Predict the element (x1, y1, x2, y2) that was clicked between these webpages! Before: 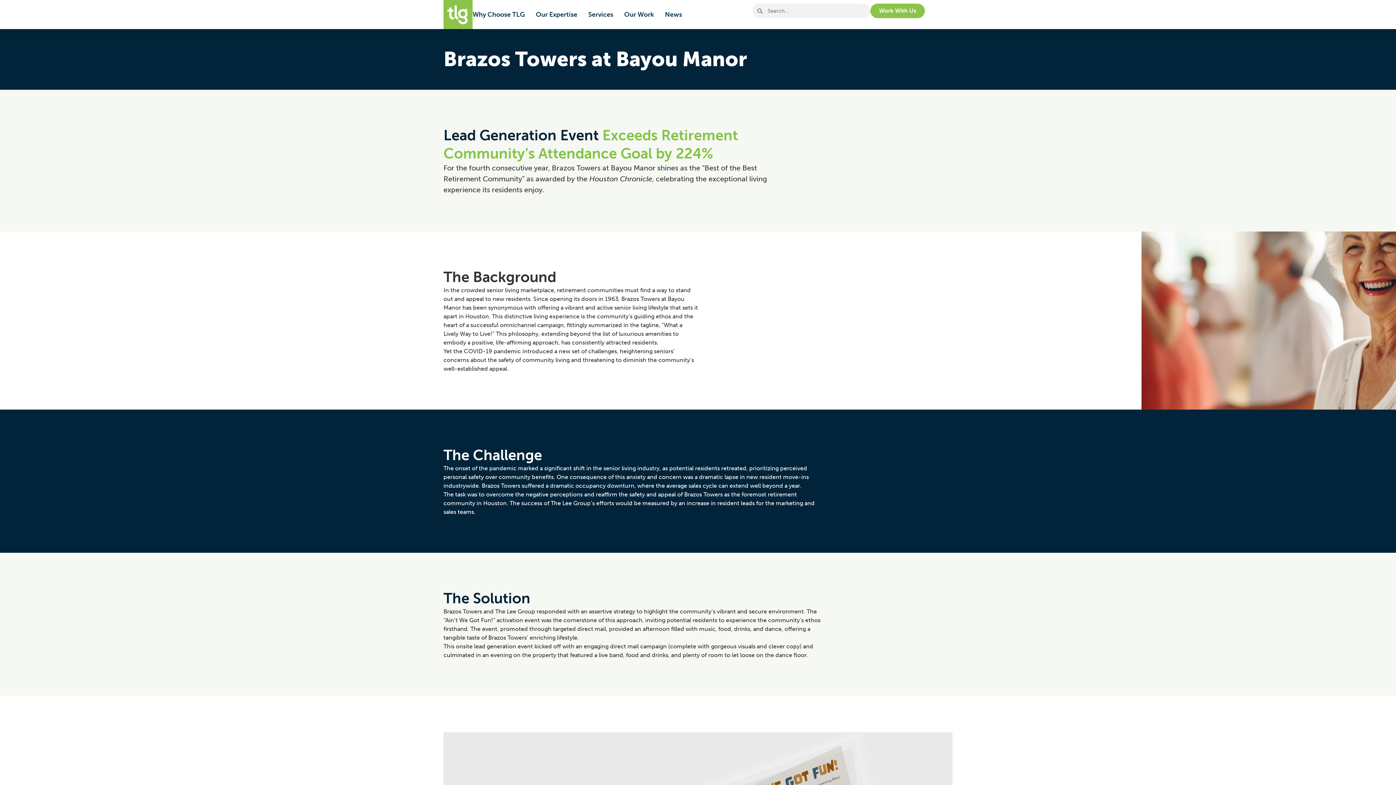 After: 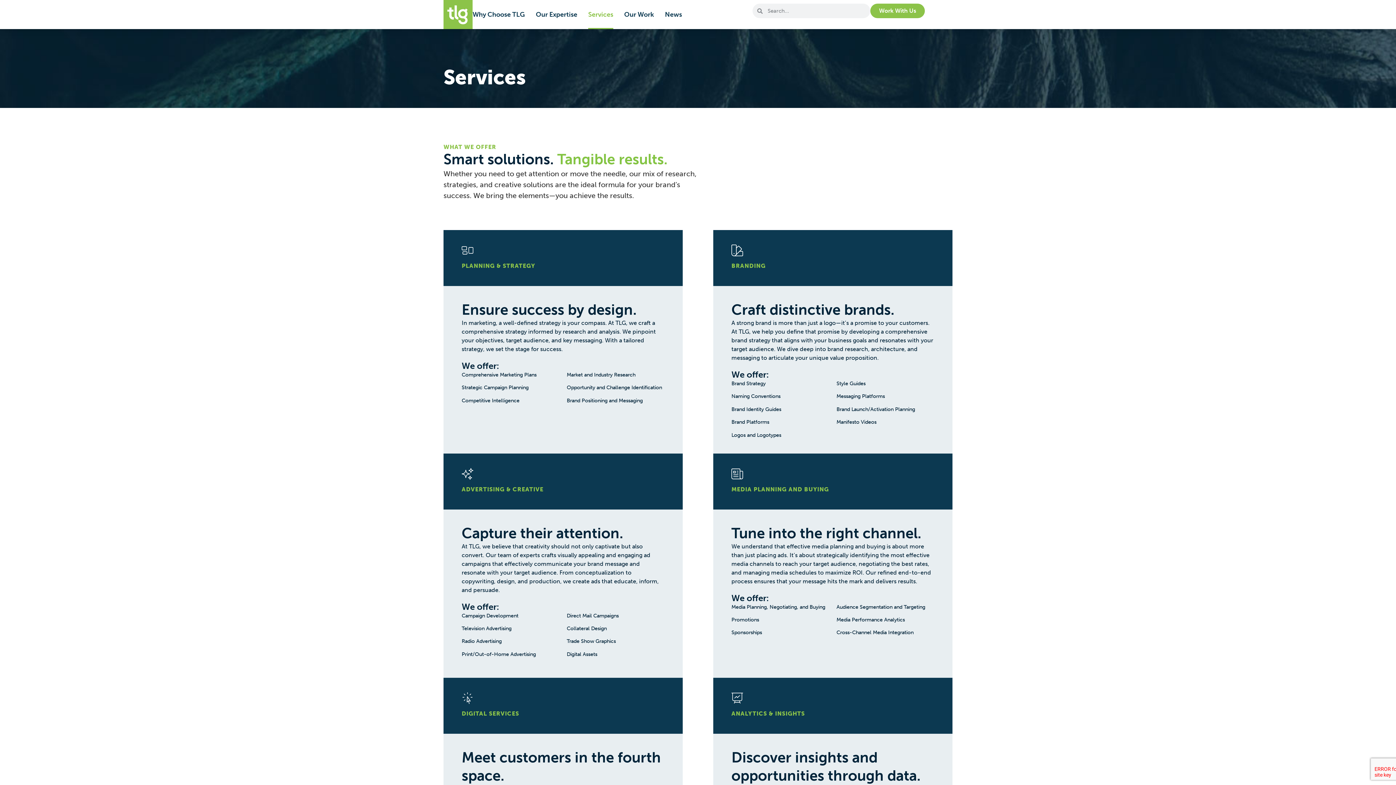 Action: label: Services bbox: (588, 0, 613, 29)